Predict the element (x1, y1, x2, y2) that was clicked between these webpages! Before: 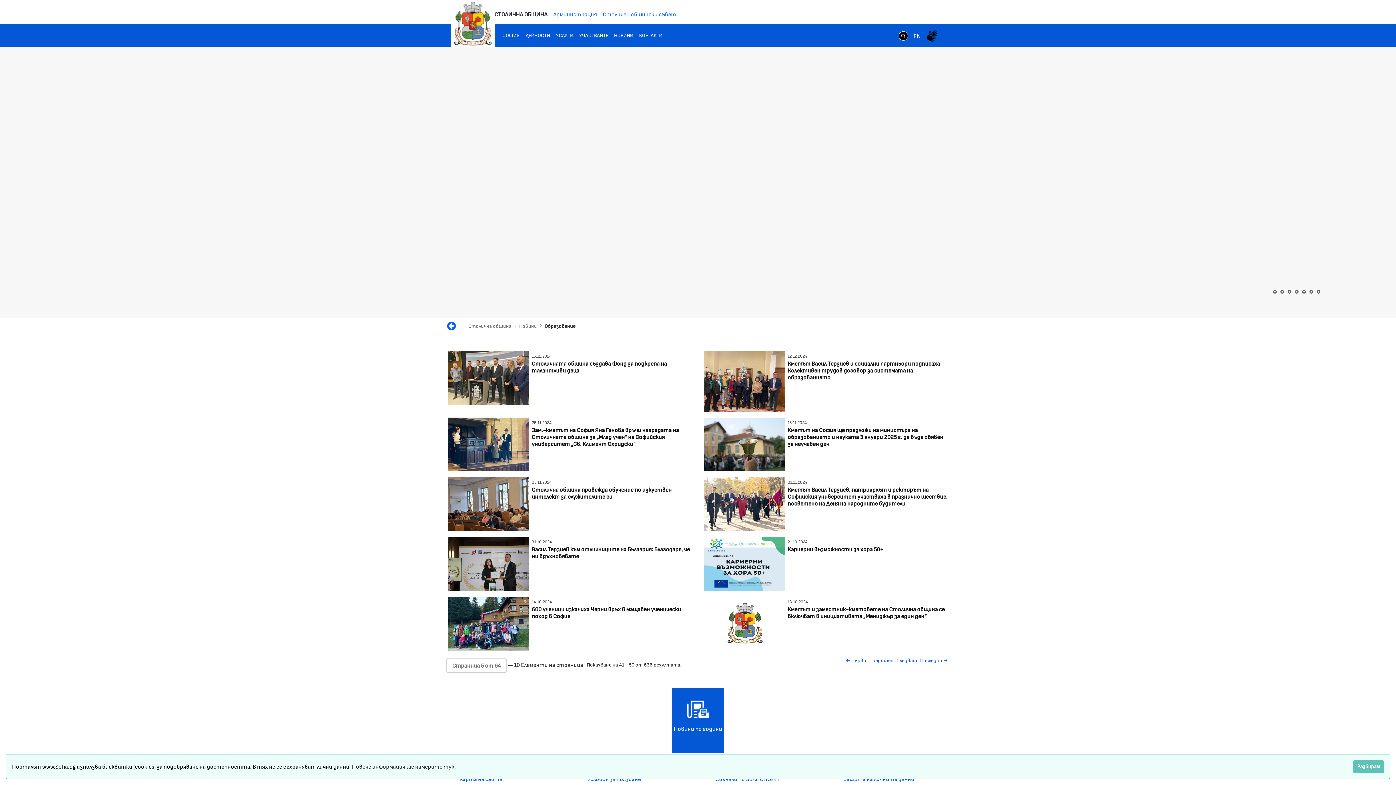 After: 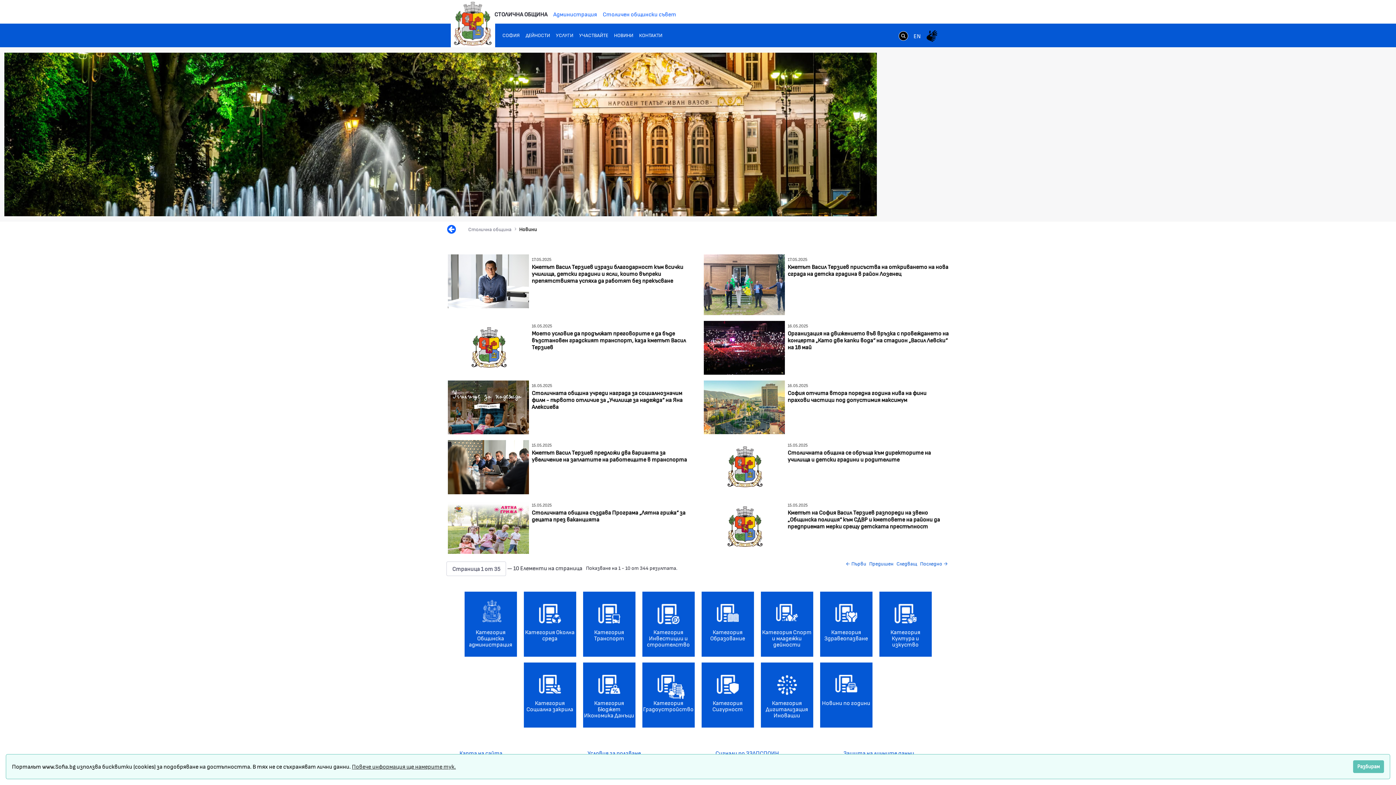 Action: bbox: (519, 322, 537, 329) label: Новини